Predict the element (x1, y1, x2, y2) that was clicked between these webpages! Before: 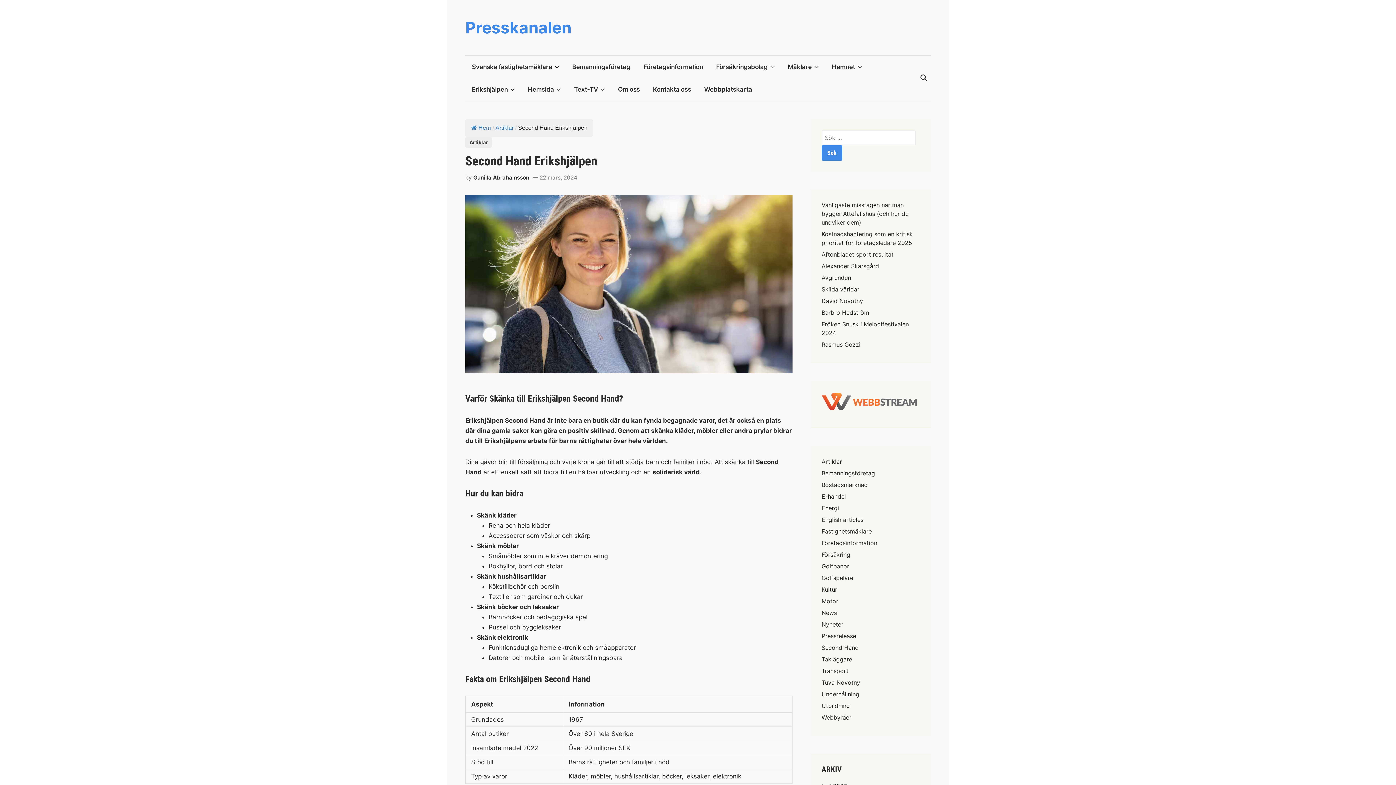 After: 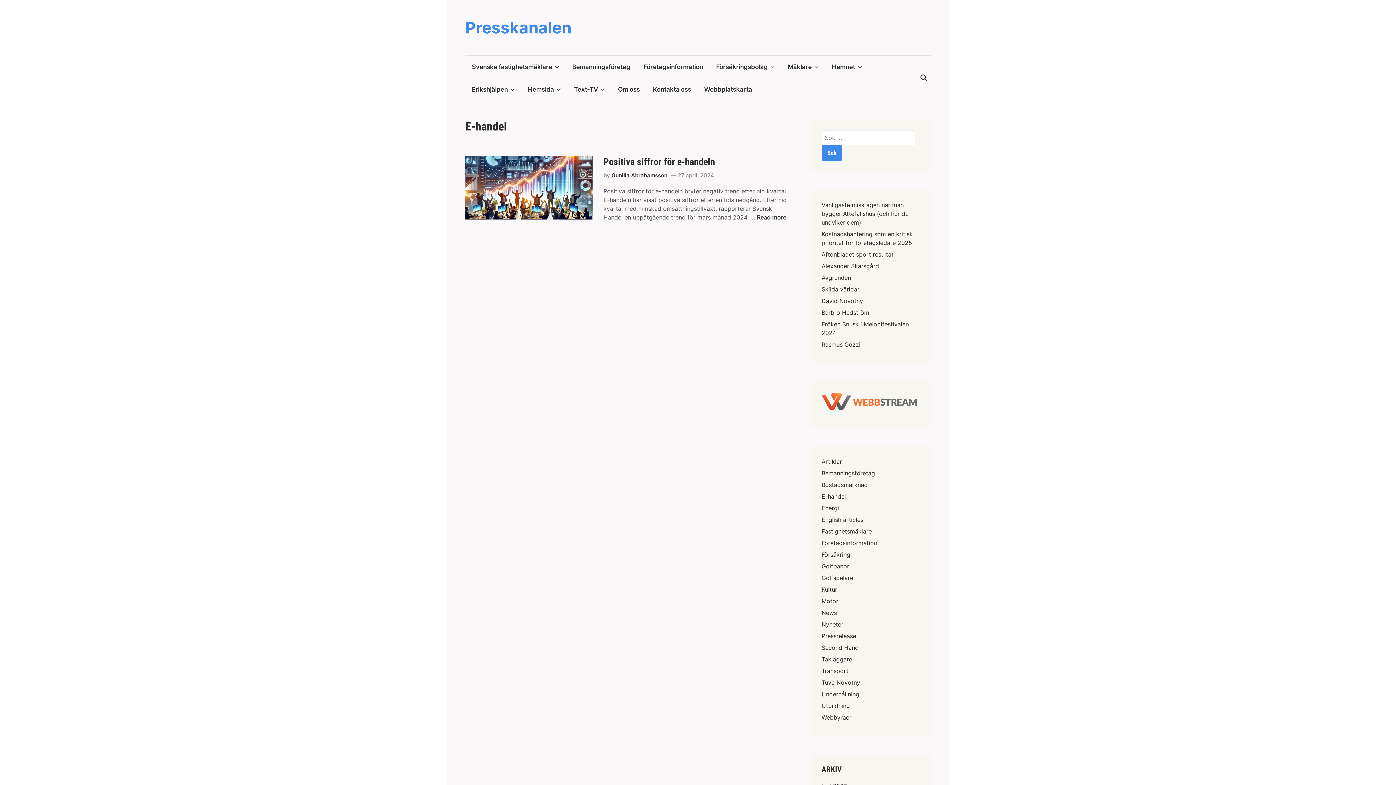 Action: bbox: (821, 492, 846, 500) label: E-handel